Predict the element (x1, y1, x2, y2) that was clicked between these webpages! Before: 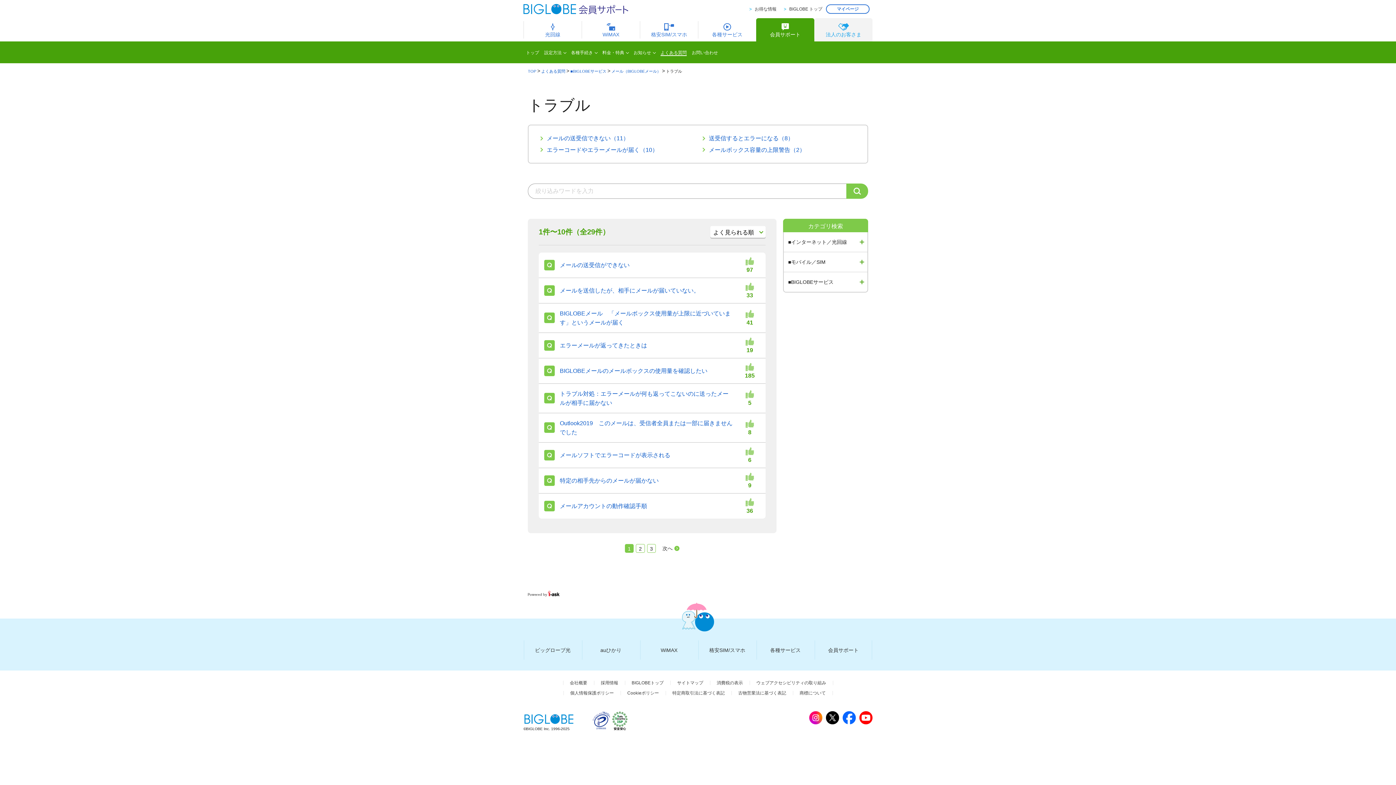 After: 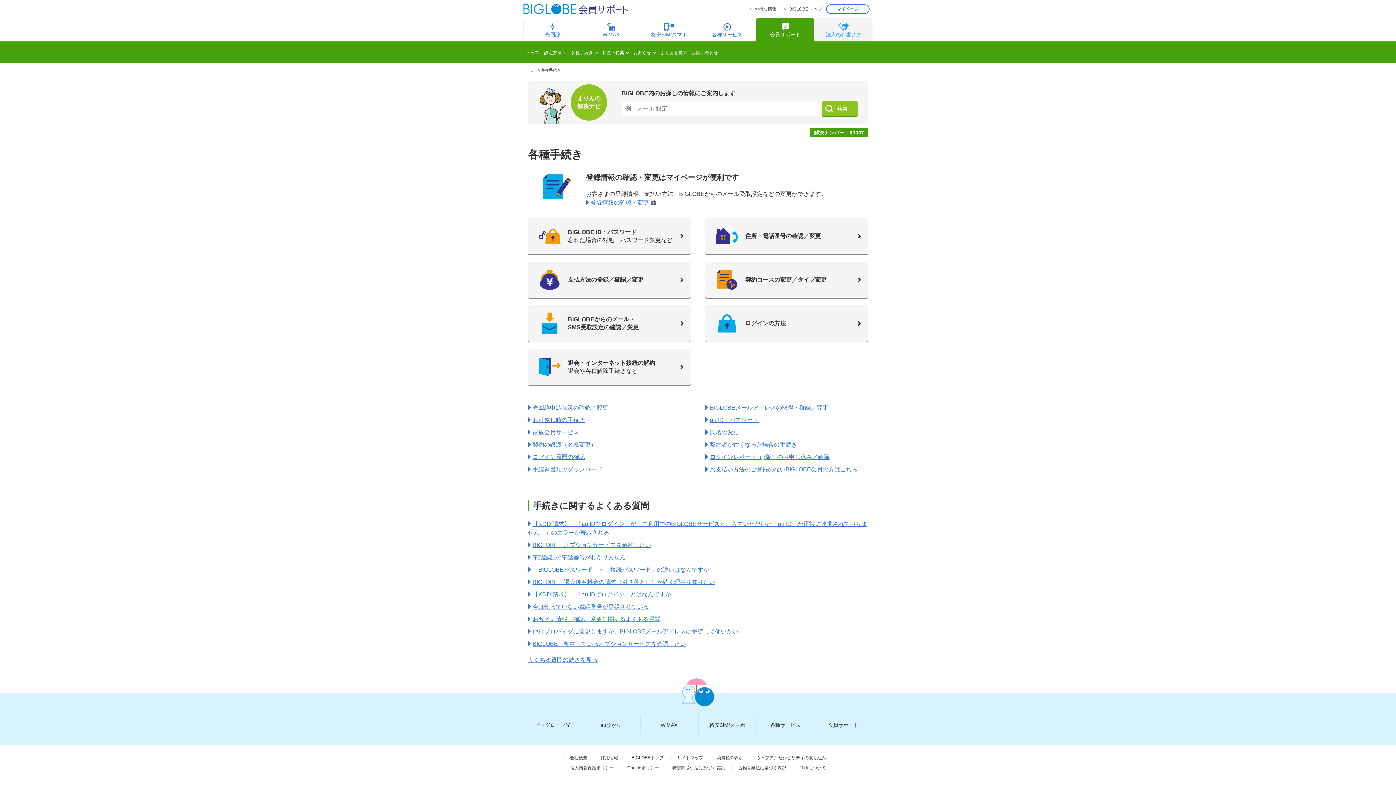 Action: bbox: (568, 42, 600, 63) label: 各種手続き 